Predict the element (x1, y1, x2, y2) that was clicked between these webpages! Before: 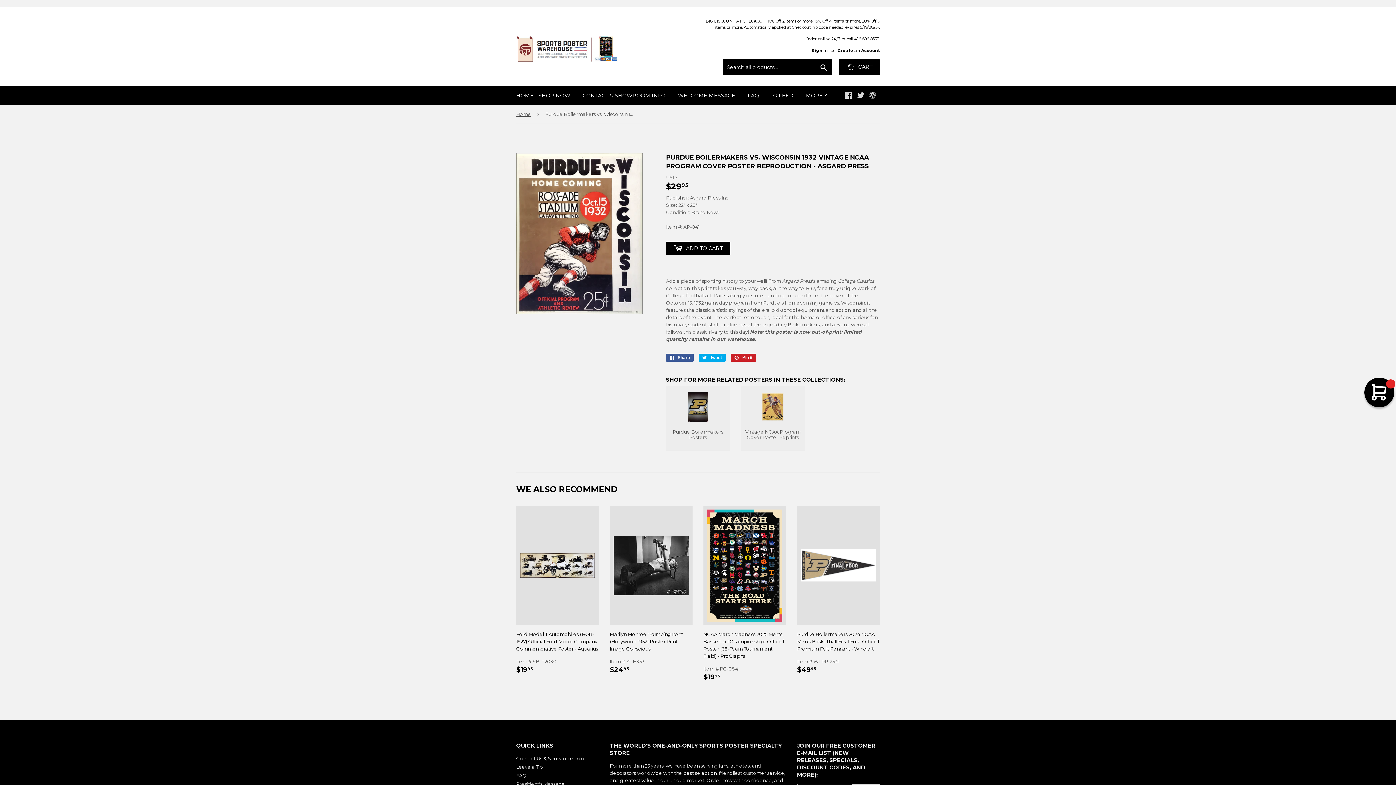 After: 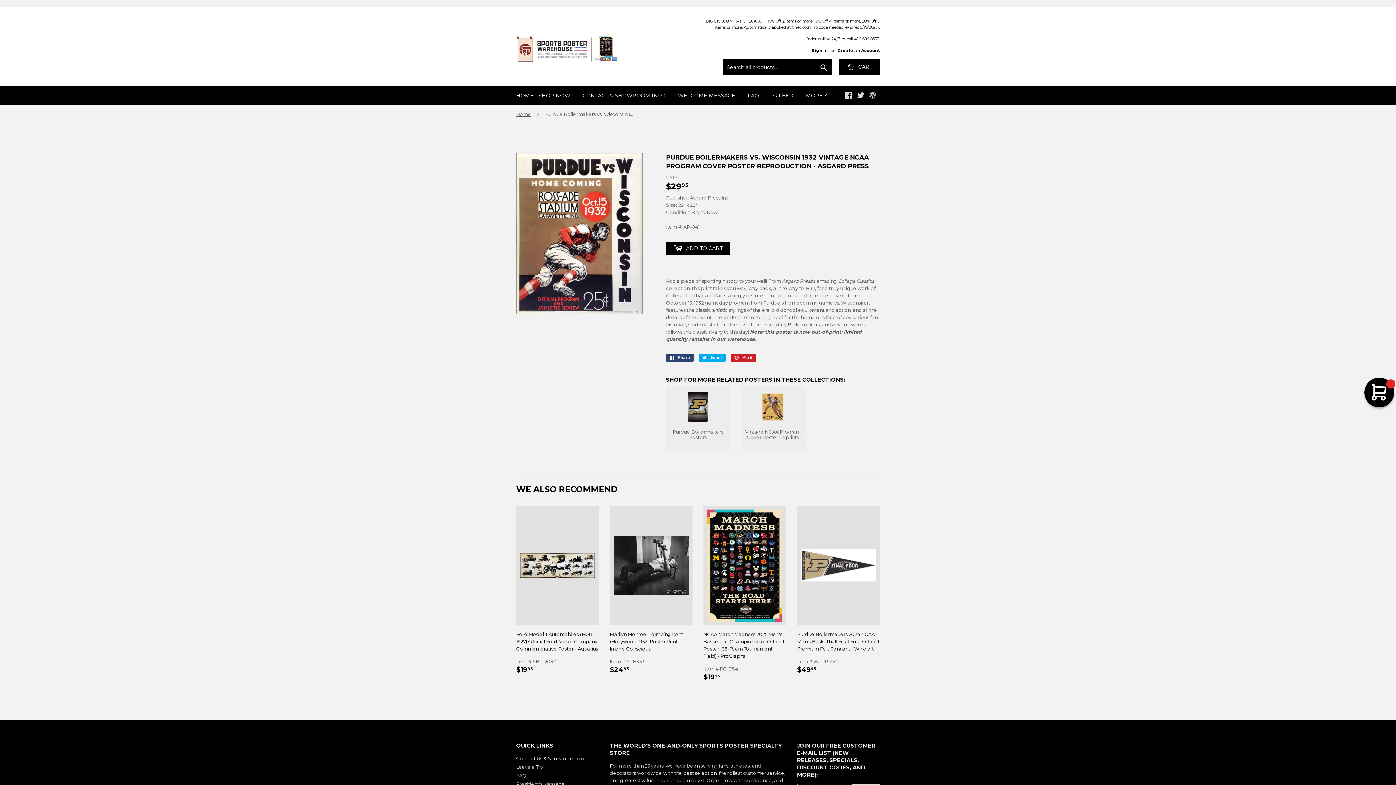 Action: bbox: (666, 353, 693, 361) label:  Share
Share on Facebook